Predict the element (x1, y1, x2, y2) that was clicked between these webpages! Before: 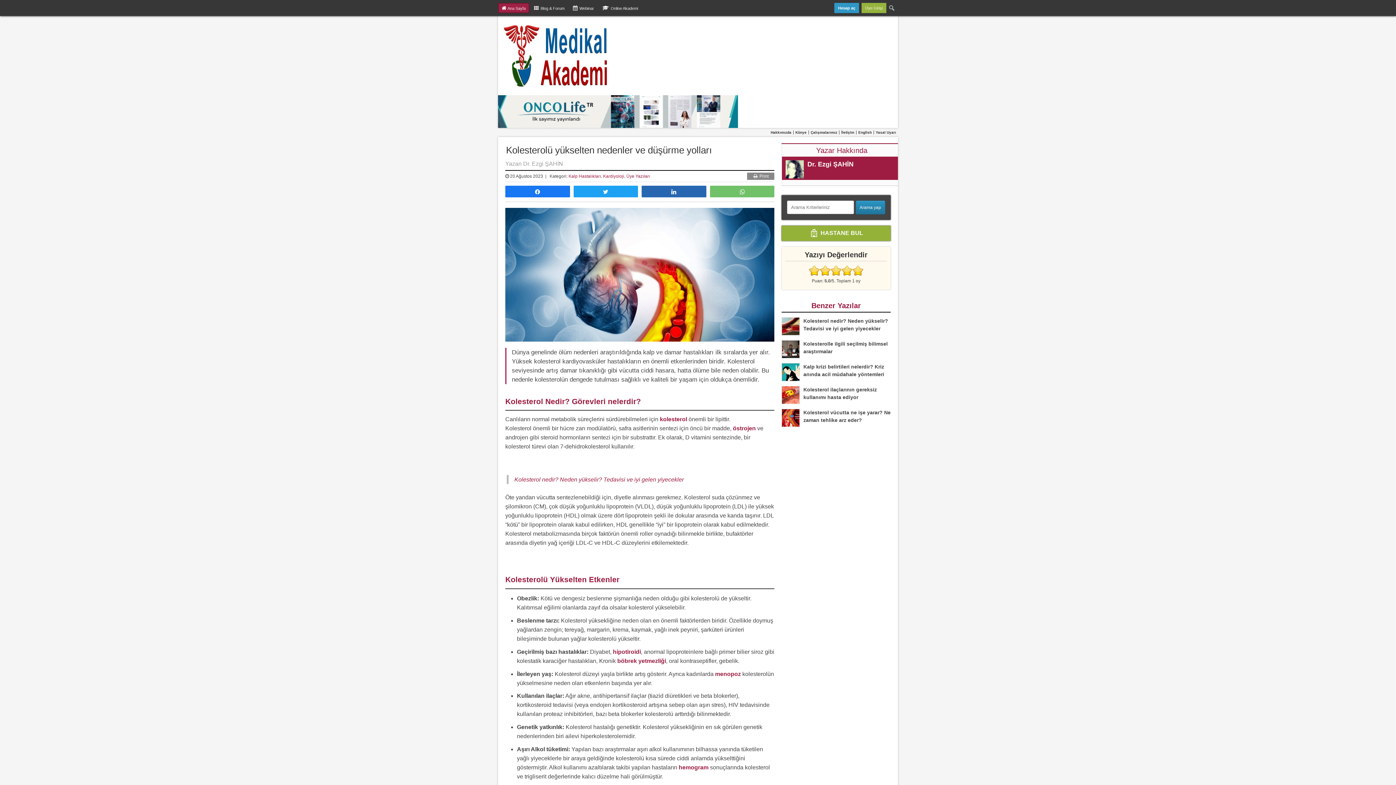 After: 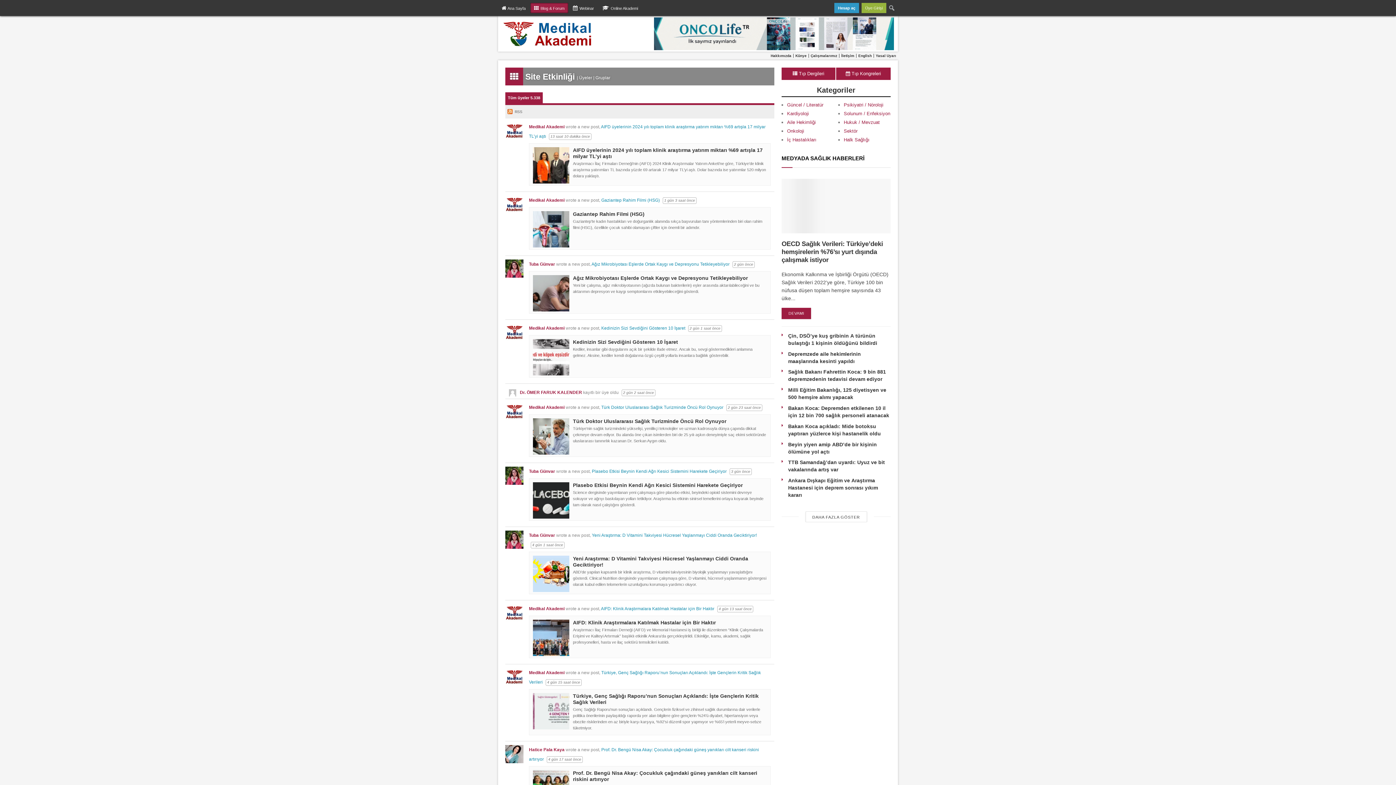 Action: label: Blog & Forum bbox: (530, 2, 568, 13)